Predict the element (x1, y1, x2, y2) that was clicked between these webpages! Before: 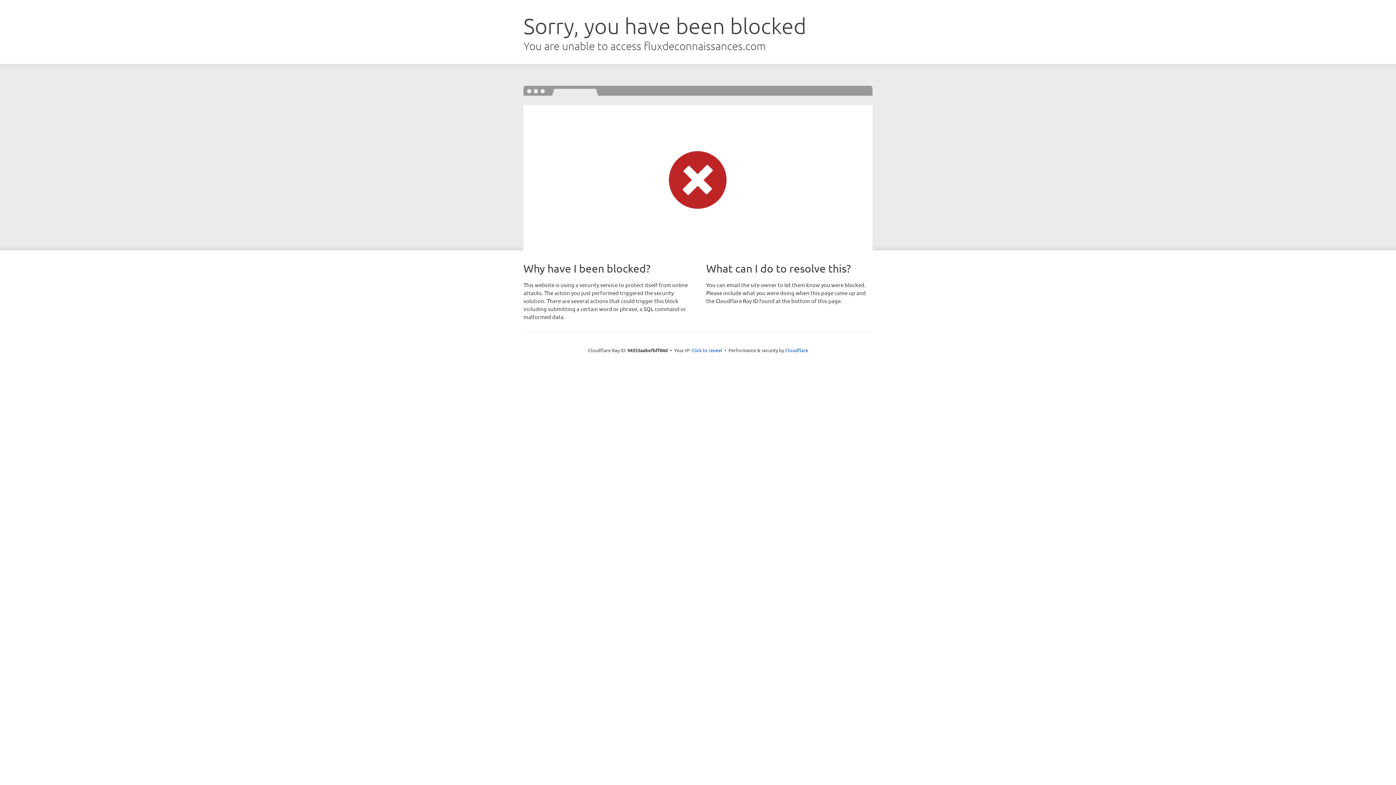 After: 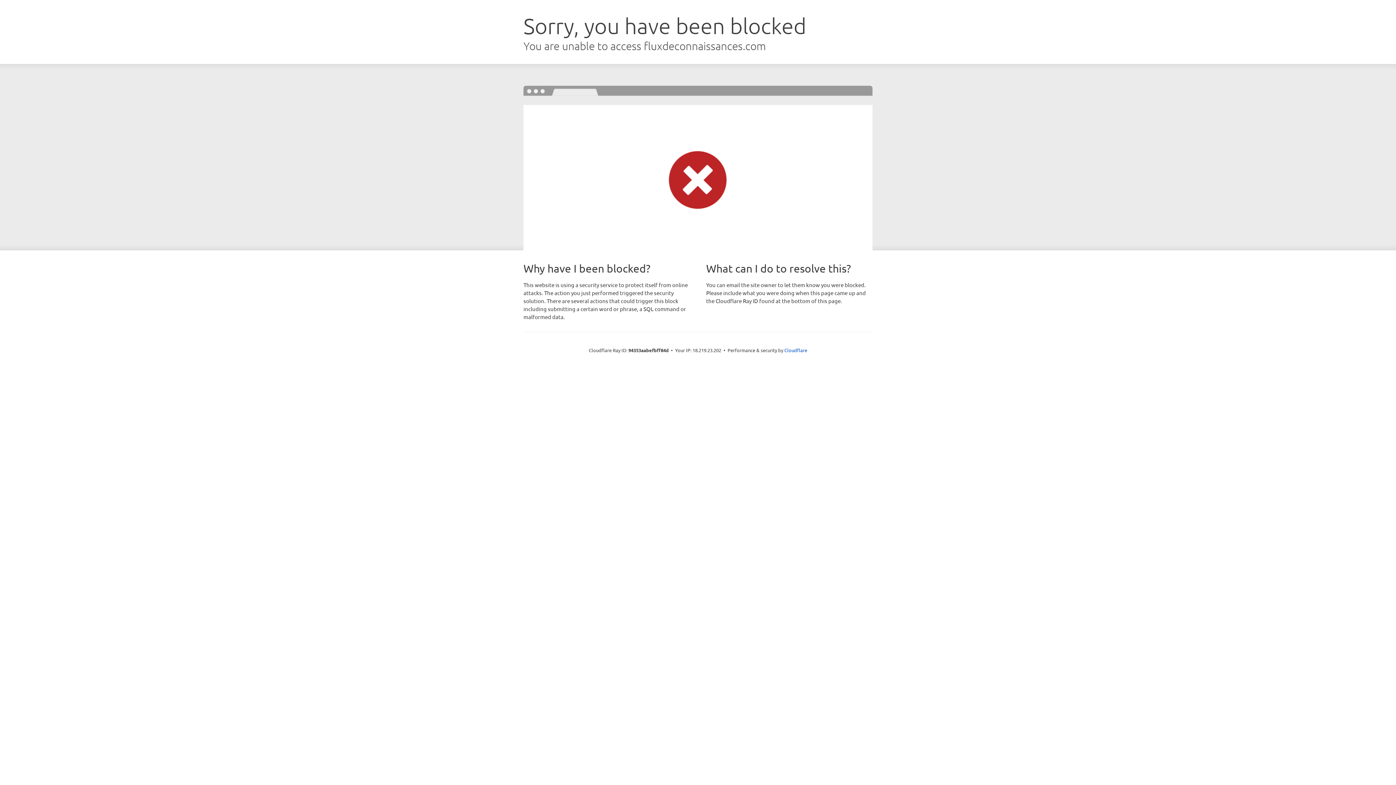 Action: bbox: (691, 346, 722, 353) label: Click to reveal